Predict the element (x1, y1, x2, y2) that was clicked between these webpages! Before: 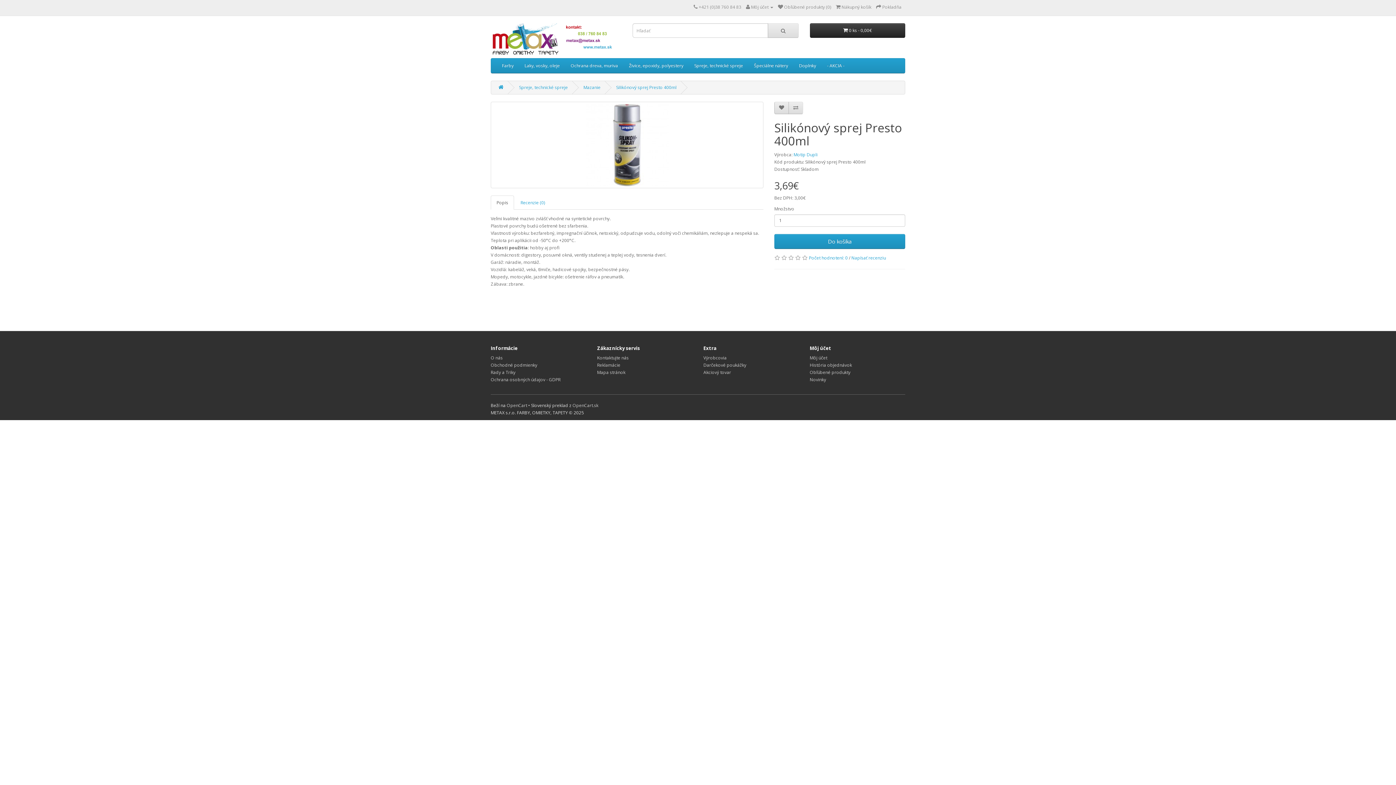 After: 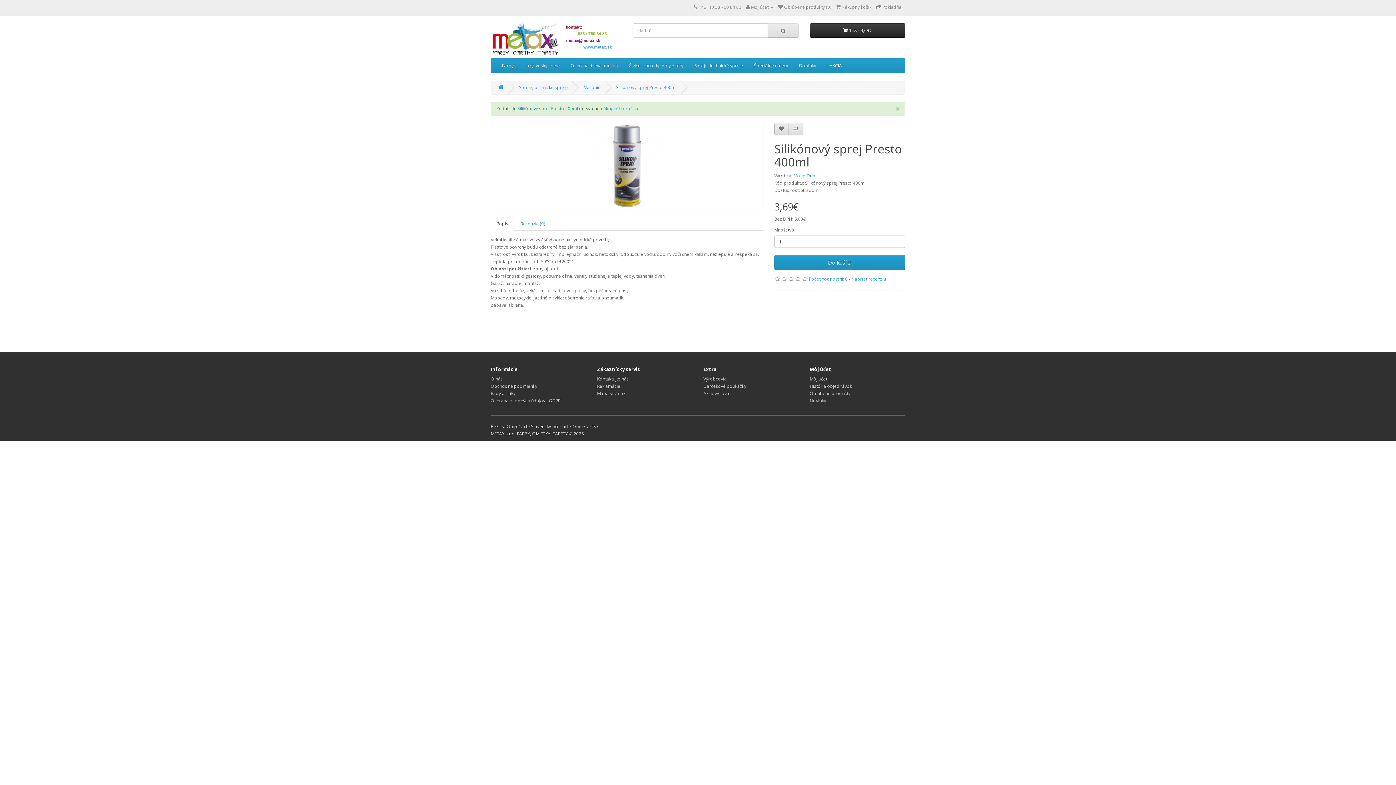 Action: bbox: (774, 234, 905, 248) label: Do košíka